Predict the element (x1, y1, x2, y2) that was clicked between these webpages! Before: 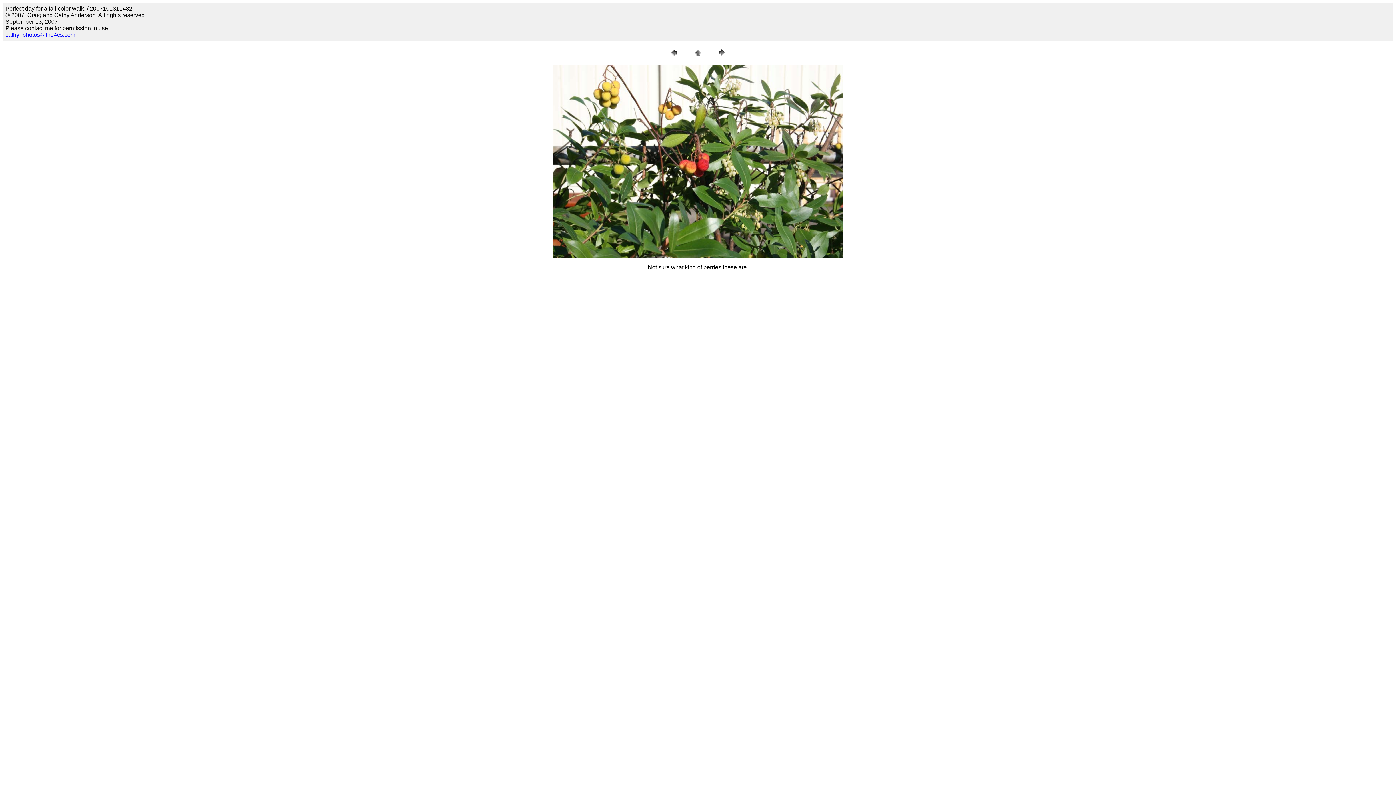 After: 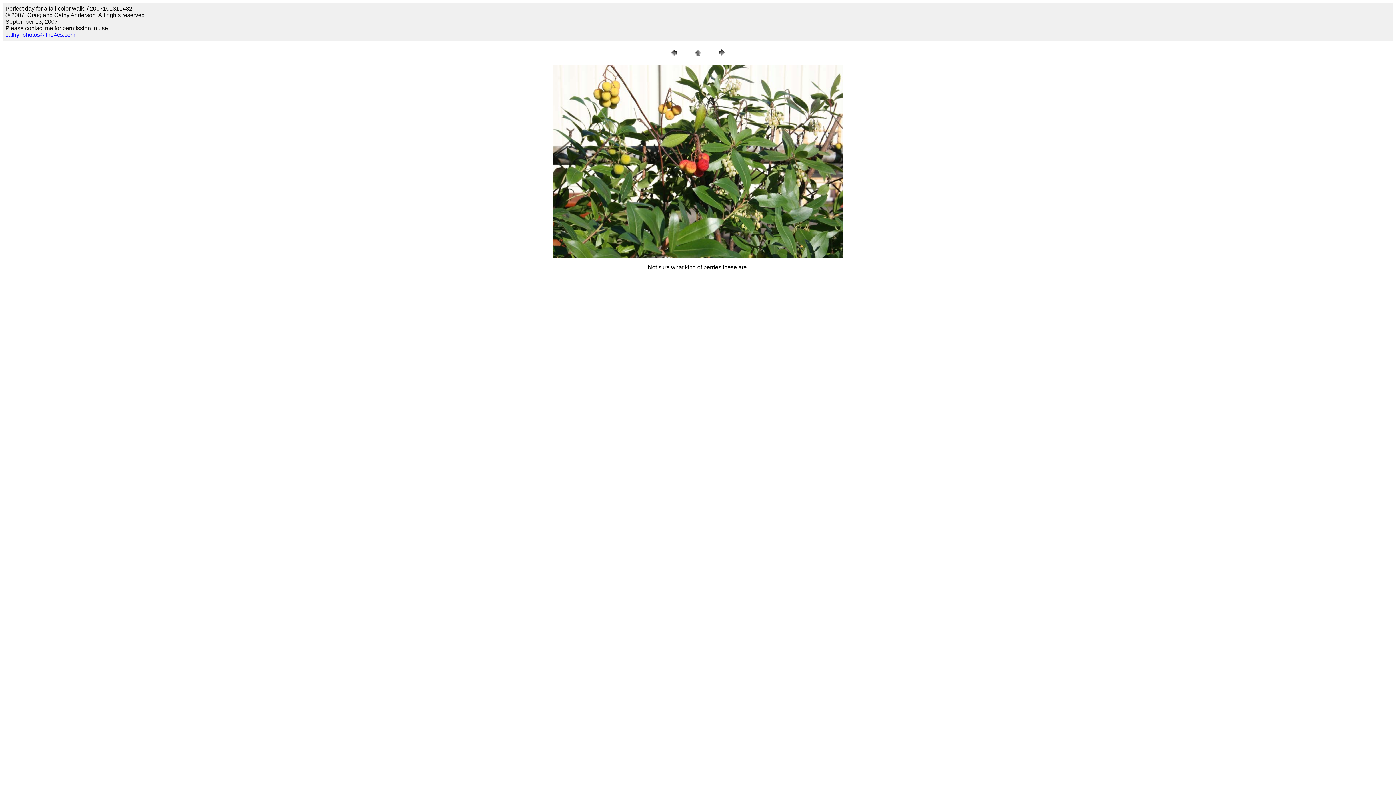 Action: bbox: (5, 31, 75, 37) label: cathy+photos@the4cs.com